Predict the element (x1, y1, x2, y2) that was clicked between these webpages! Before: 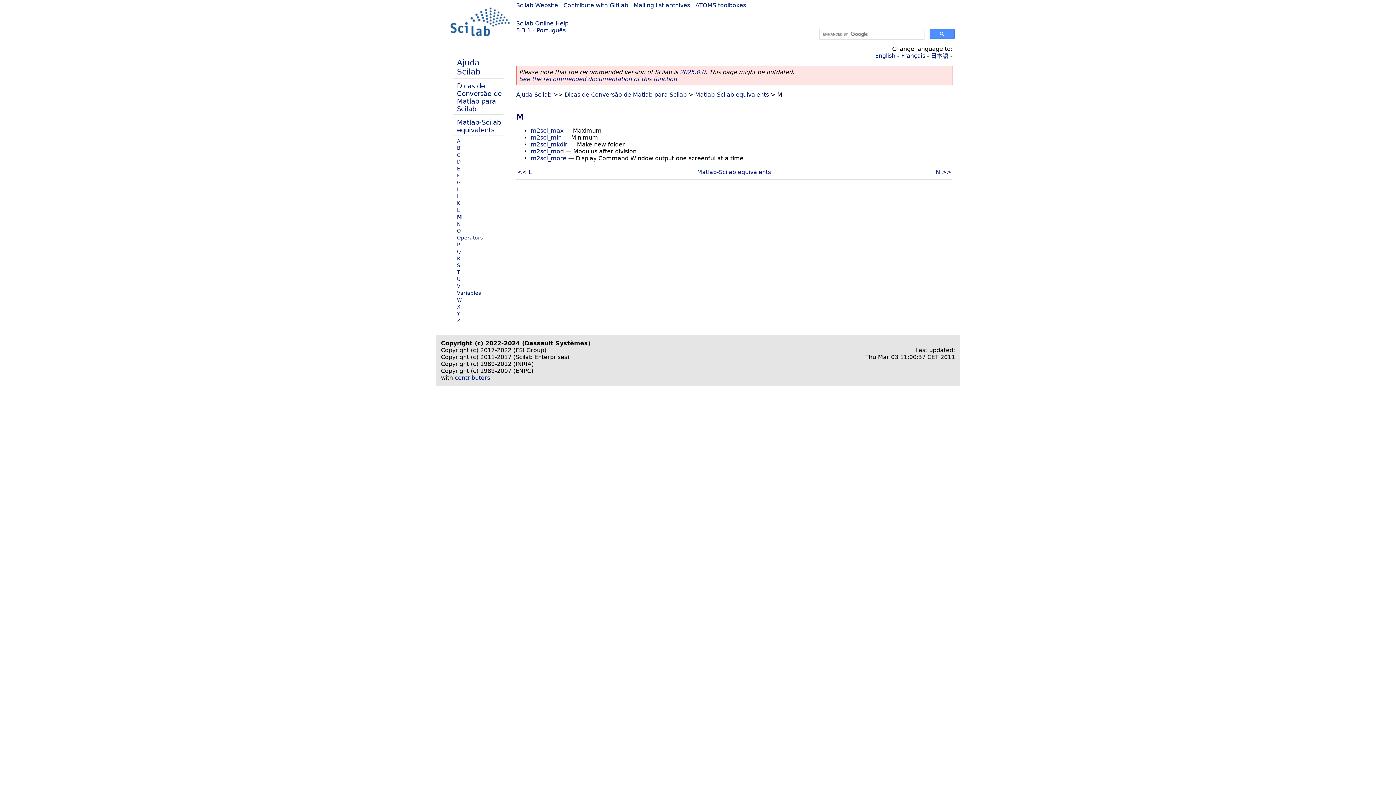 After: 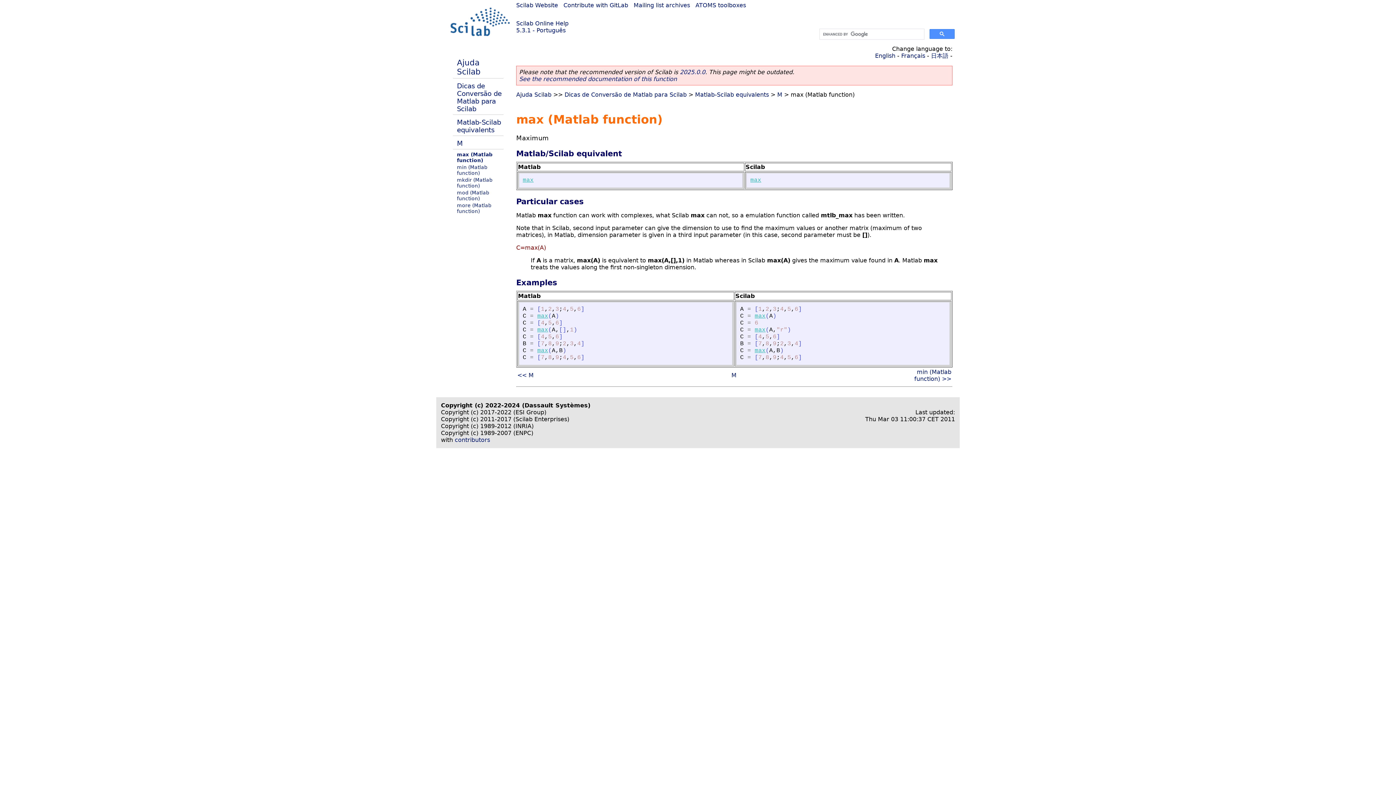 Action: label: m2sci_max bbox: (530, 127, 563, 134)